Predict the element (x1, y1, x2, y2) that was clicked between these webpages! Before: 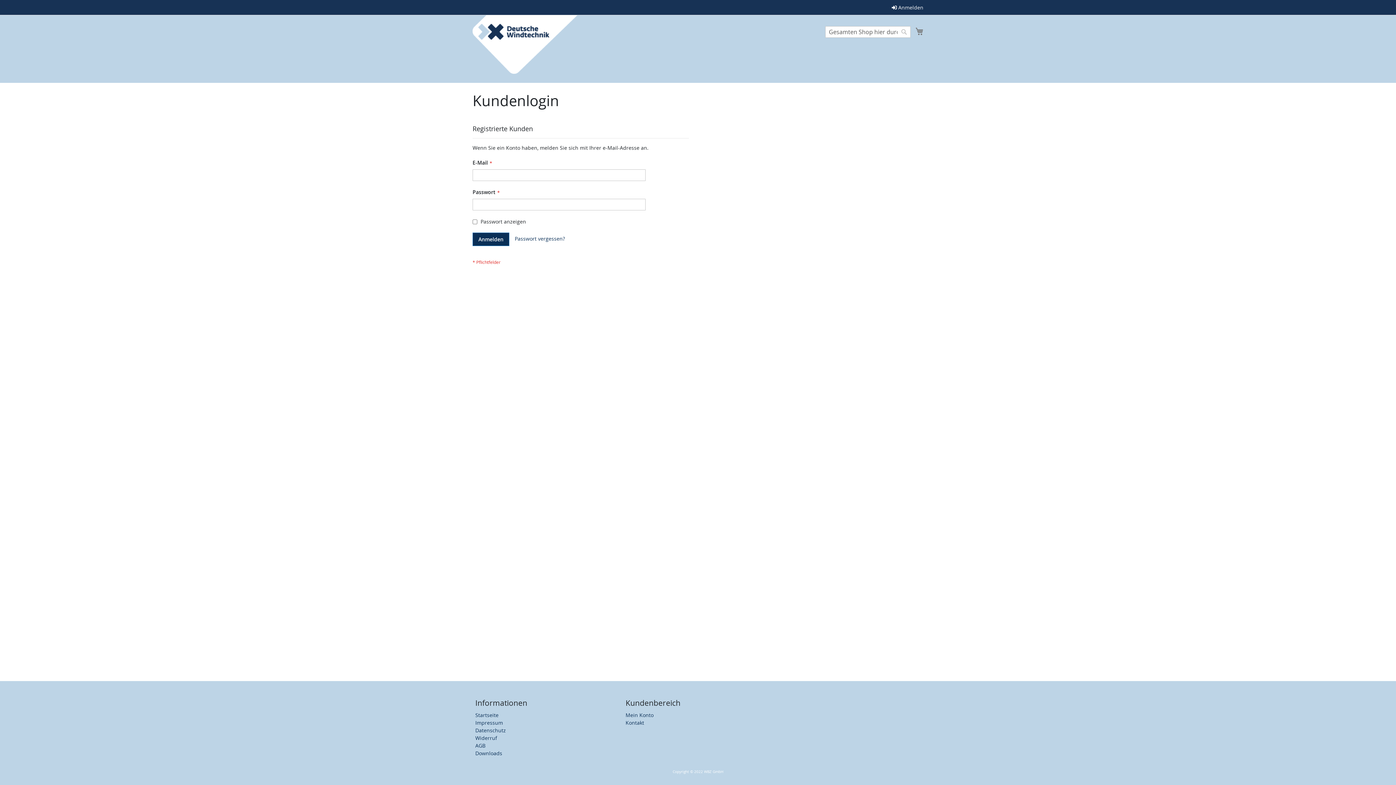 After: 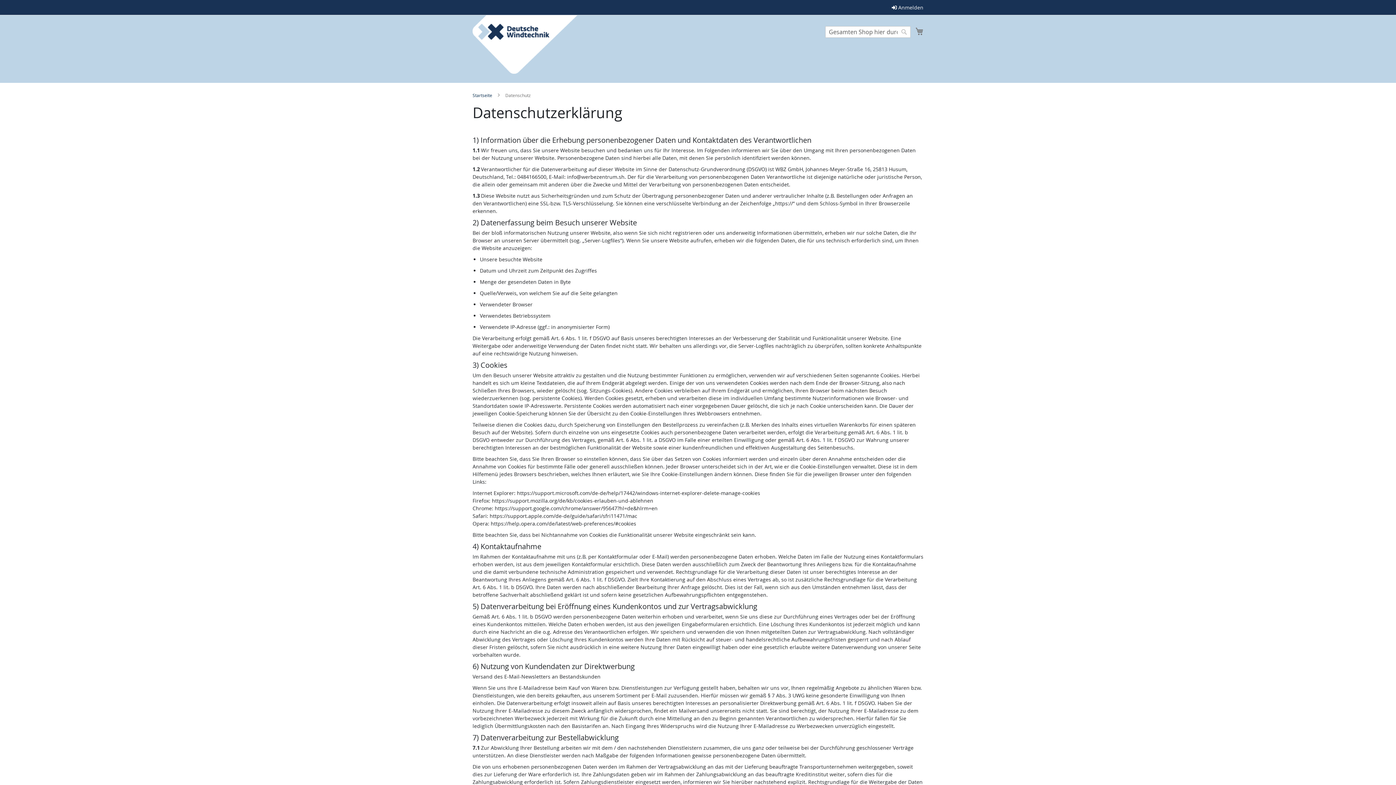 Action: label: Datenschutz bbox: (475, 727, 506, 734)